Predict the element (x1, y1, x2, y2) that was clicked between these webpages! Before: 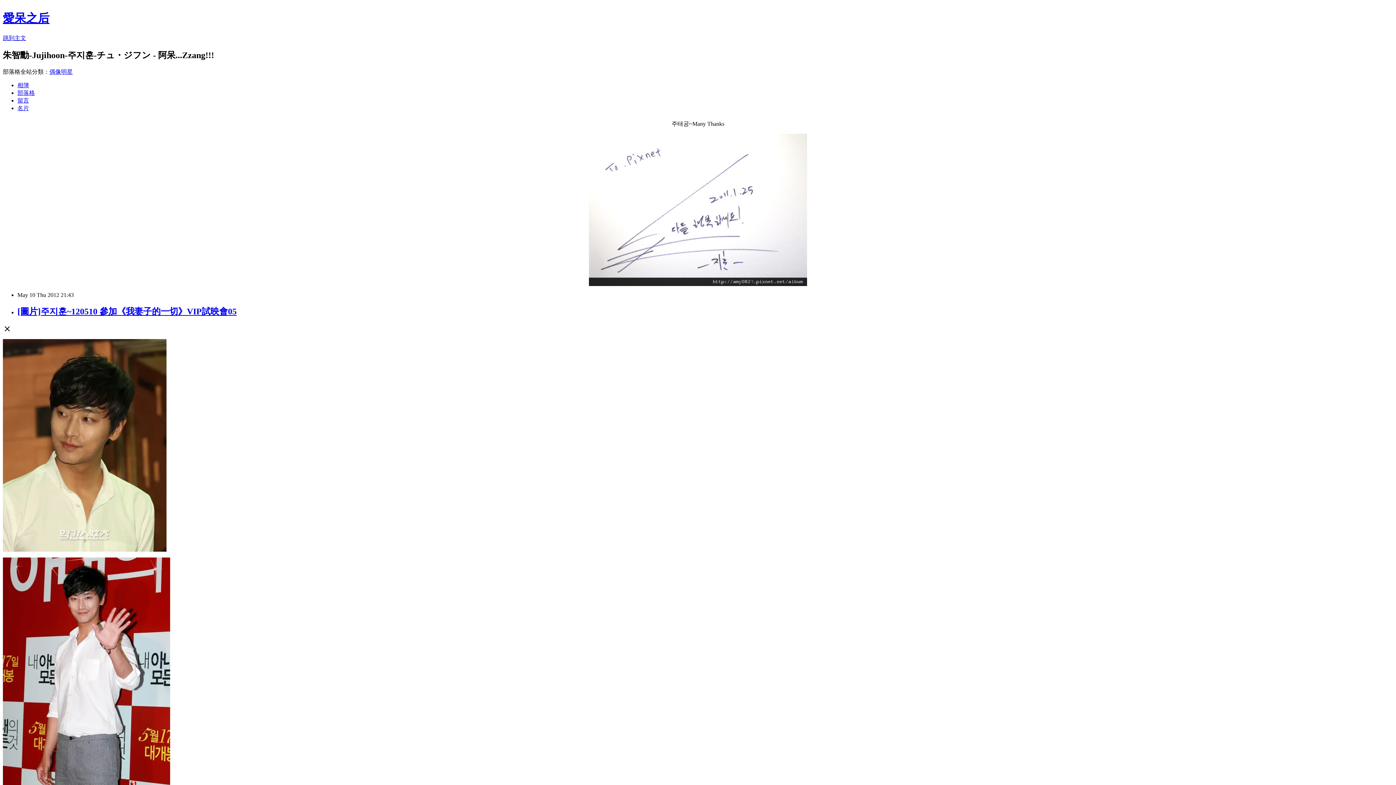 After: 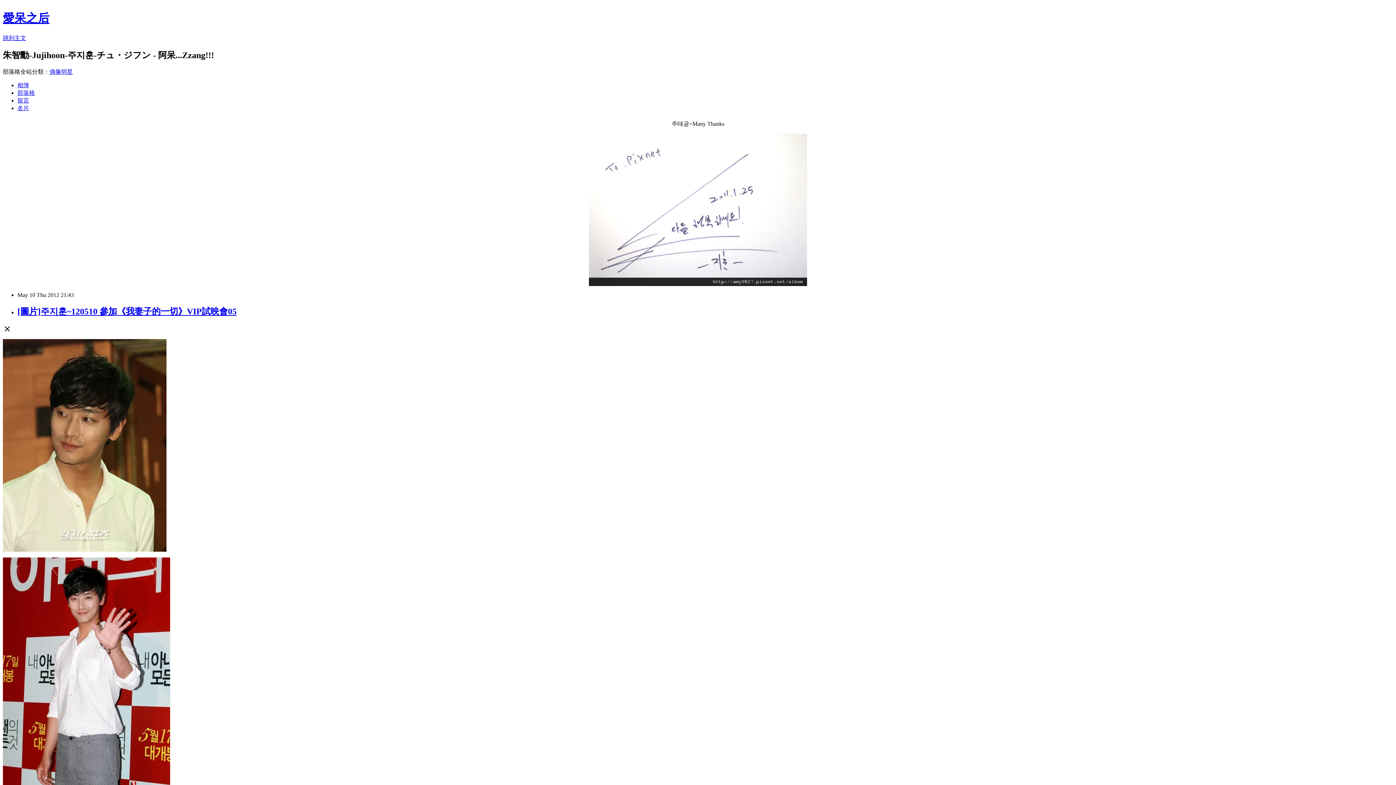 Action: label: [圖片]주지훈~120510 參加《我妻子的一切》VIP試映會05 bbox: (17, 306, 236, 316)